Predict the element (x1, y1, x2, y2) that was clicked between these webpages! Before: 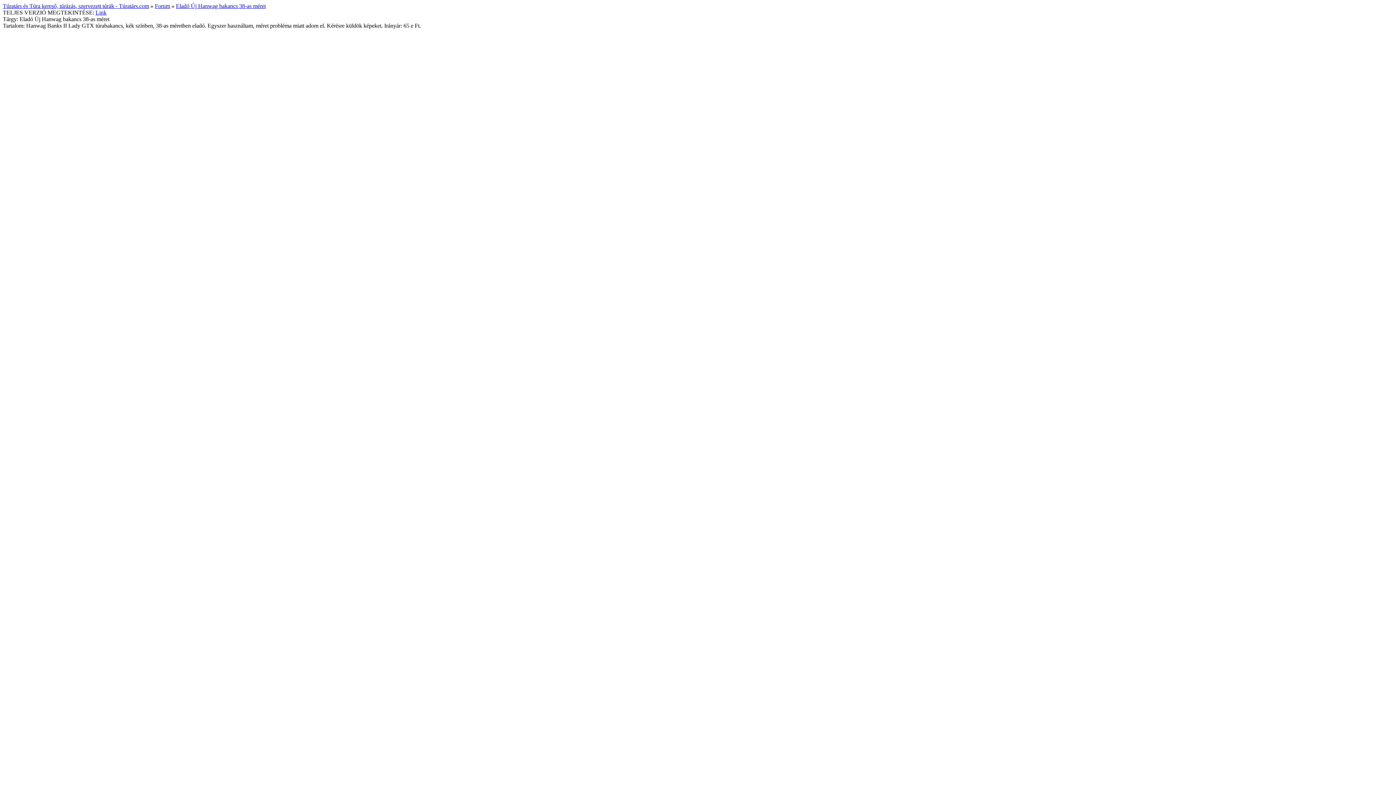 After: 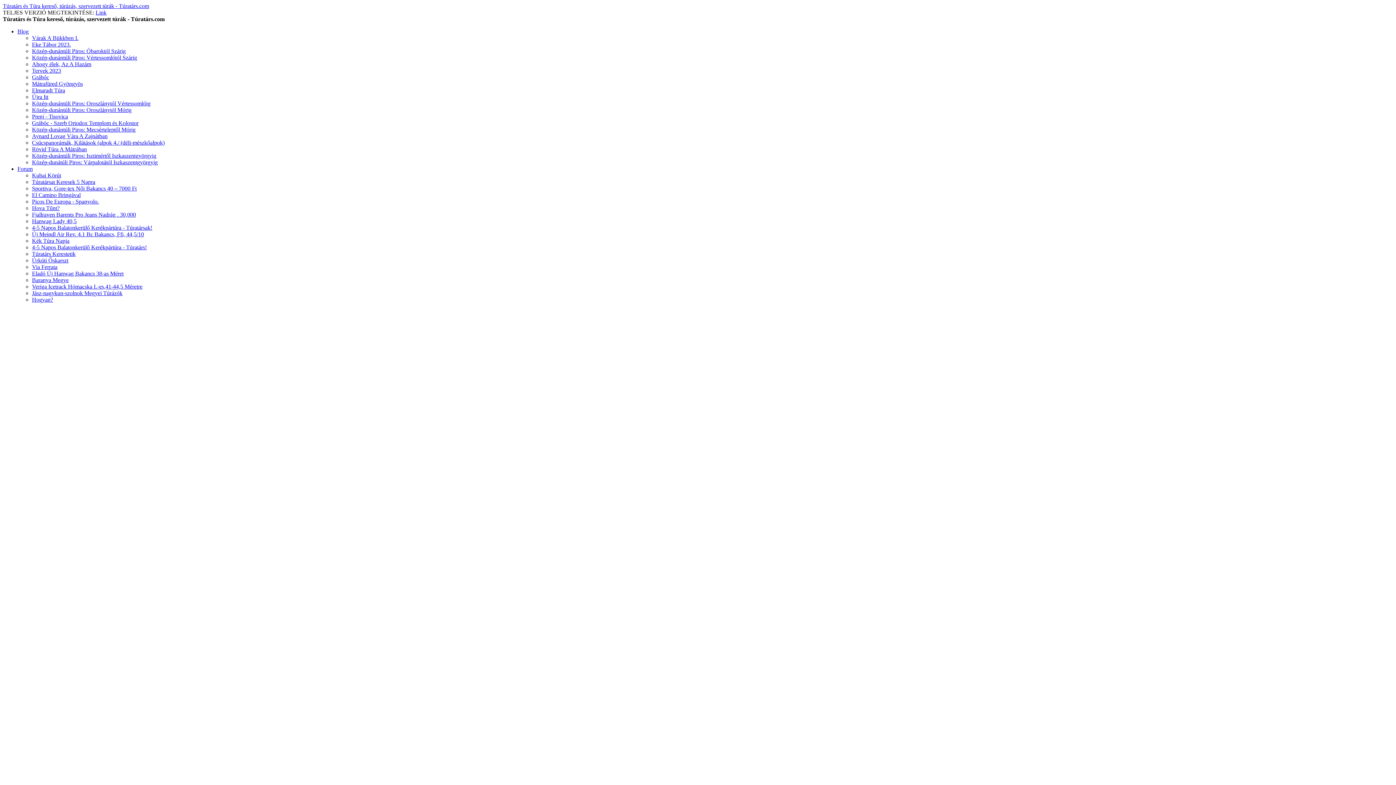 Action: bbox: (2, 2, 149, 9) label: Túratárs és Túra kereső, túrázás, szervezett túrák - Túratárs.com